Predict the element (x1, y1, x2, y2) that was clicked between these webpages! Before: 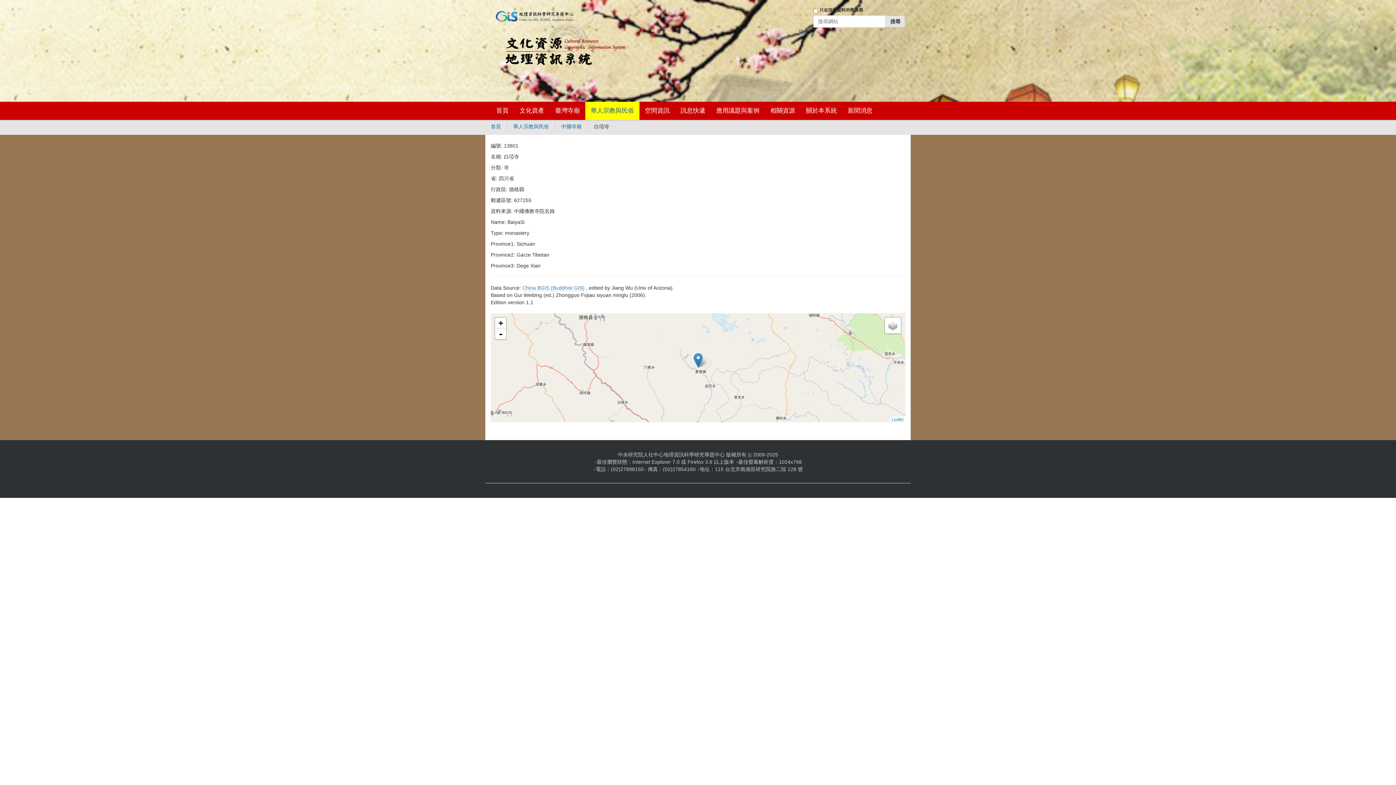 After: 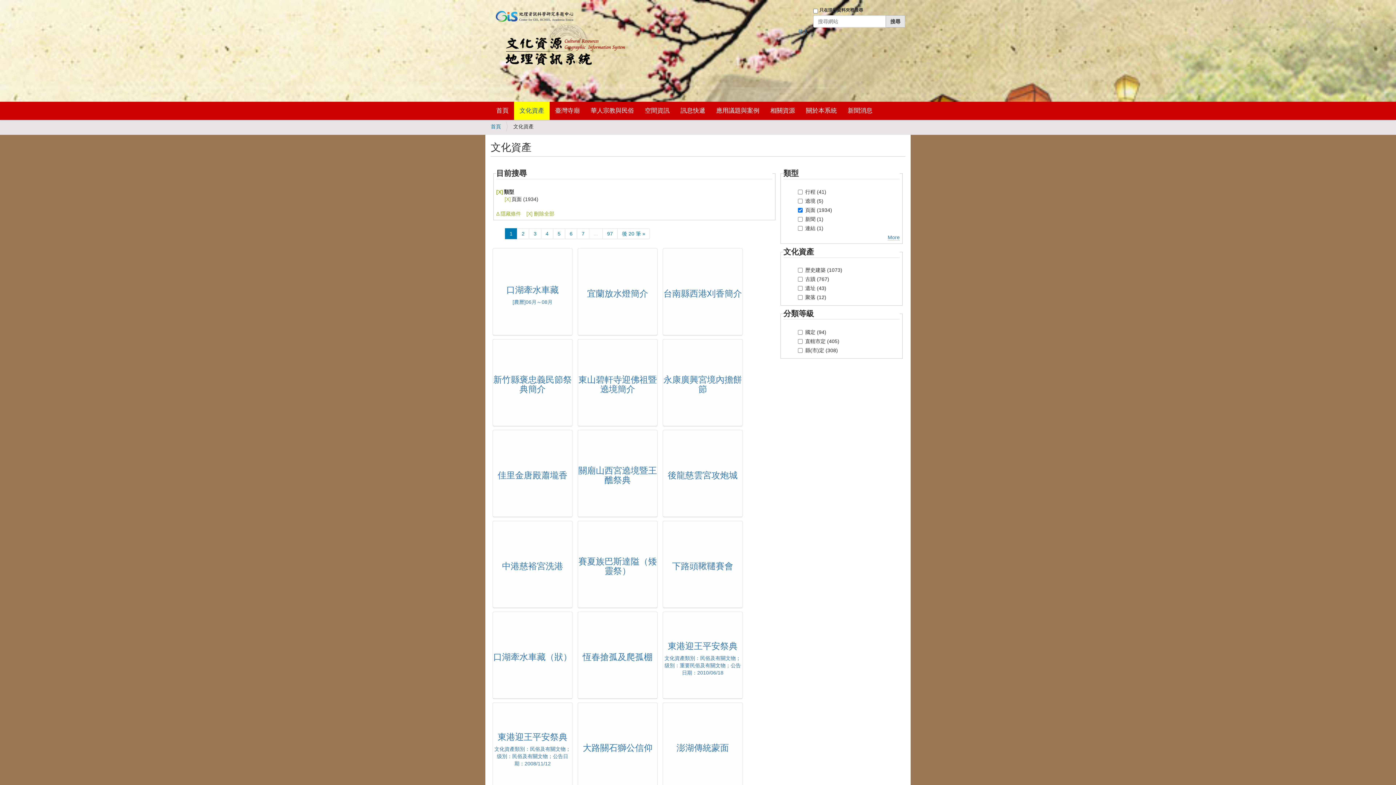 Action: label: 文化資產 bbox: (514, 101, 549, 120)